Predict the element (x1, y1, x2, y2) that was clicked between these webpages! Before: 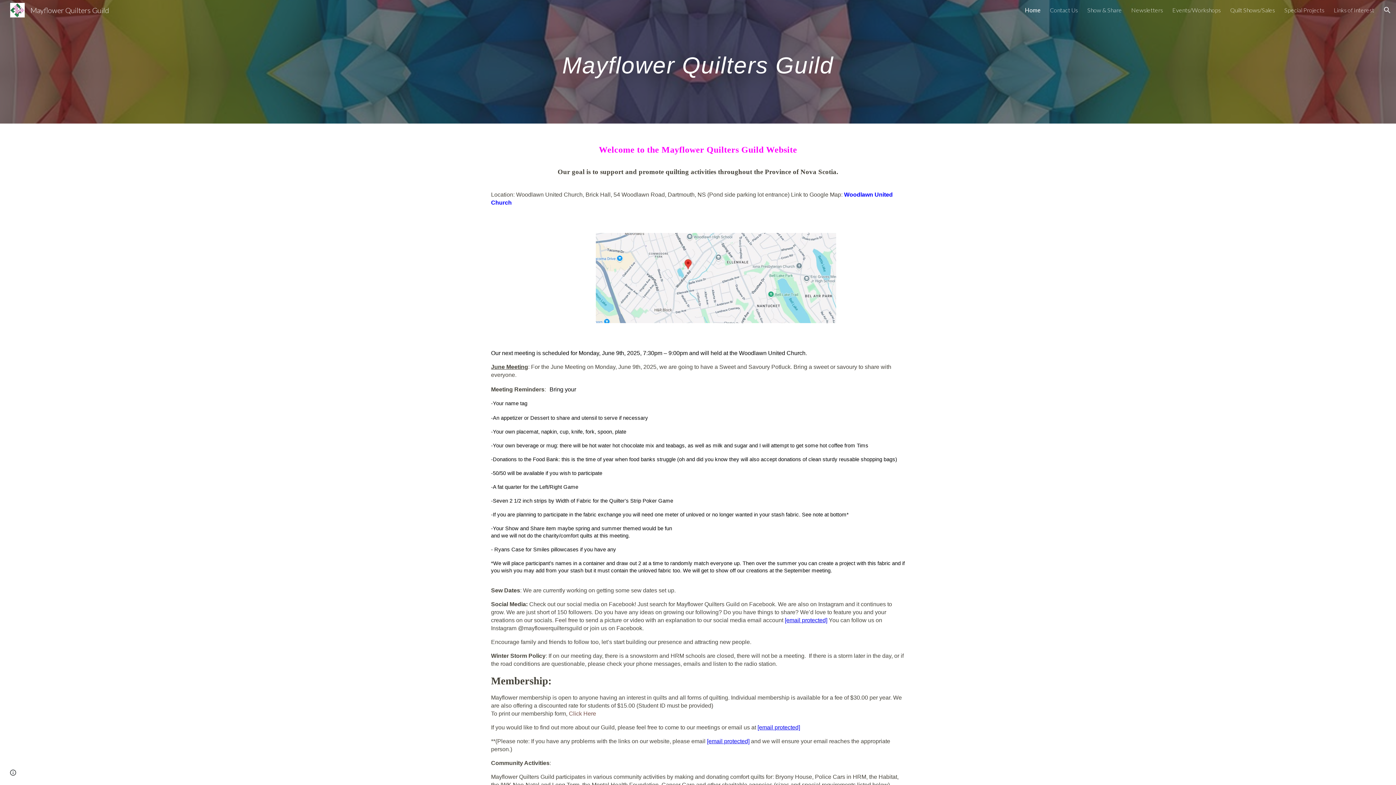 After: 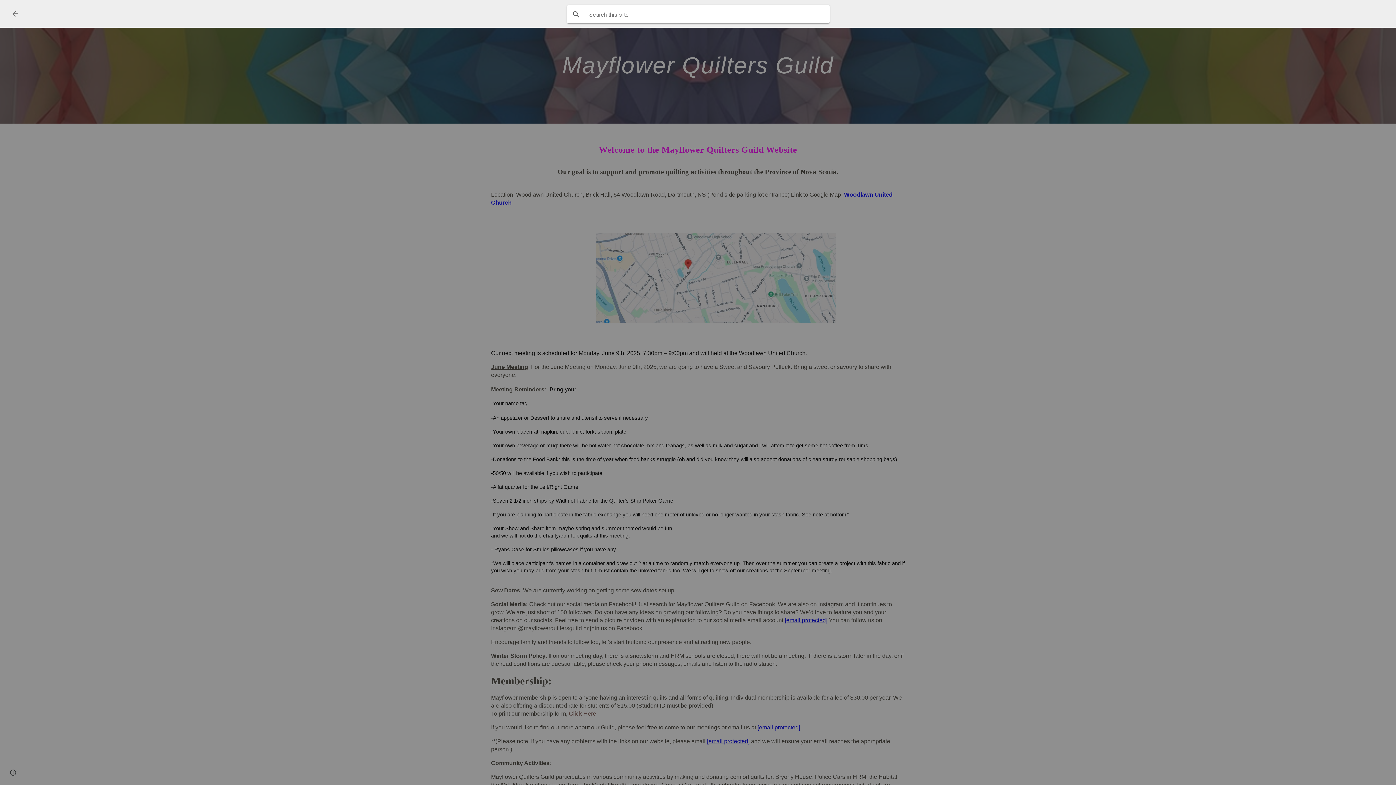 Action: bbox: (1378, 1, 1396, 18) label: Open search bar